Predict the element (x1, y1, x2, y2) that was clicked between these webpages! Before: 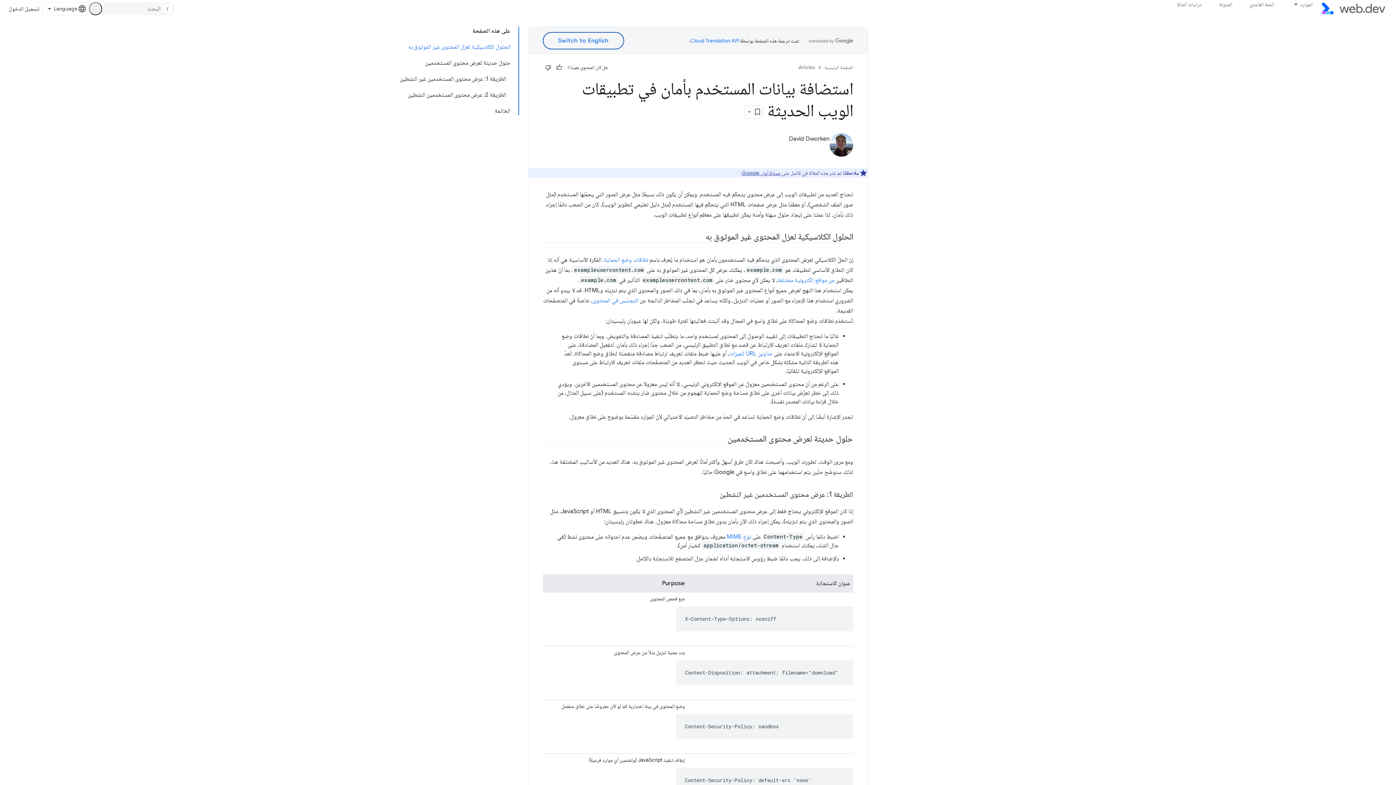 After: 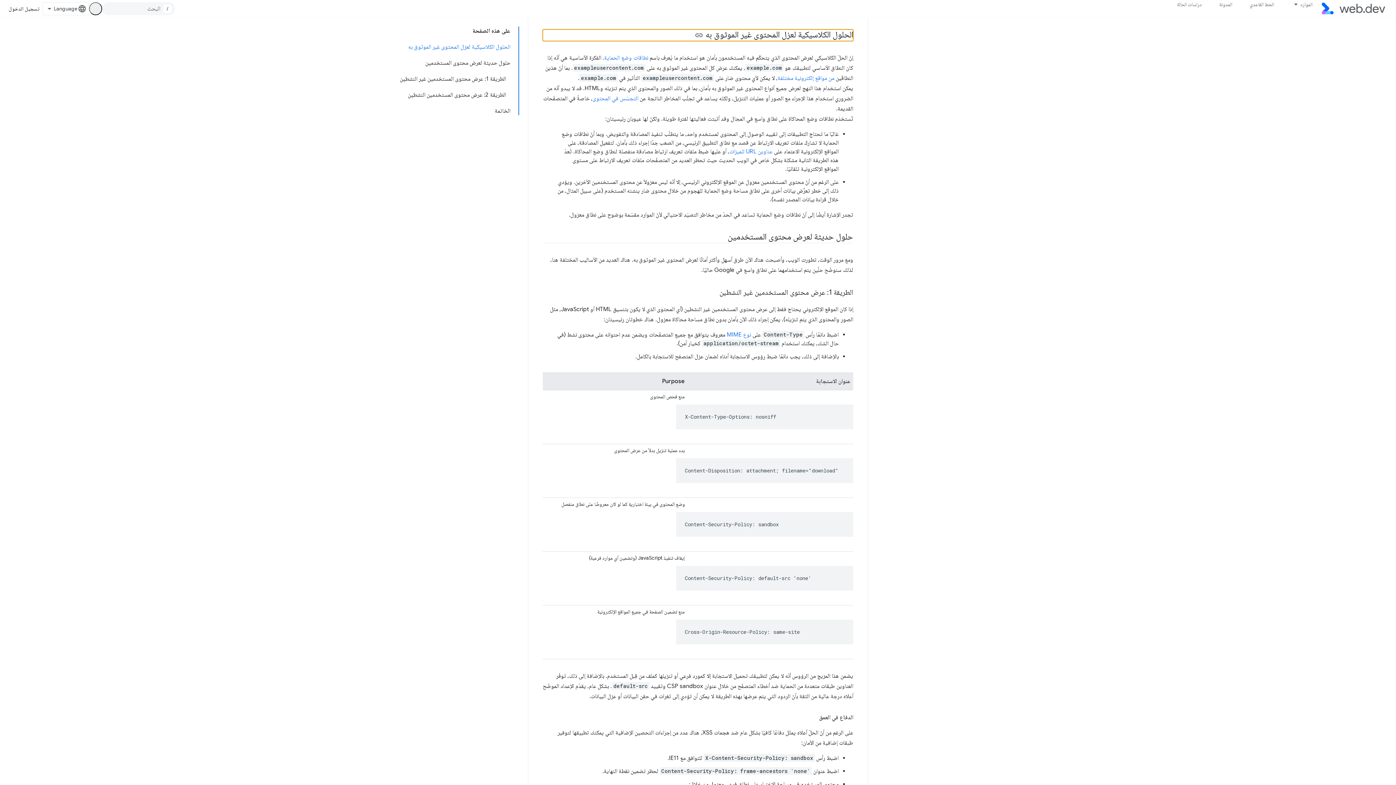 Action: bbox: (396, 38, 514, 54) label: الحلول الكلاسيكية لعزل المحتوى غير الموثوق به